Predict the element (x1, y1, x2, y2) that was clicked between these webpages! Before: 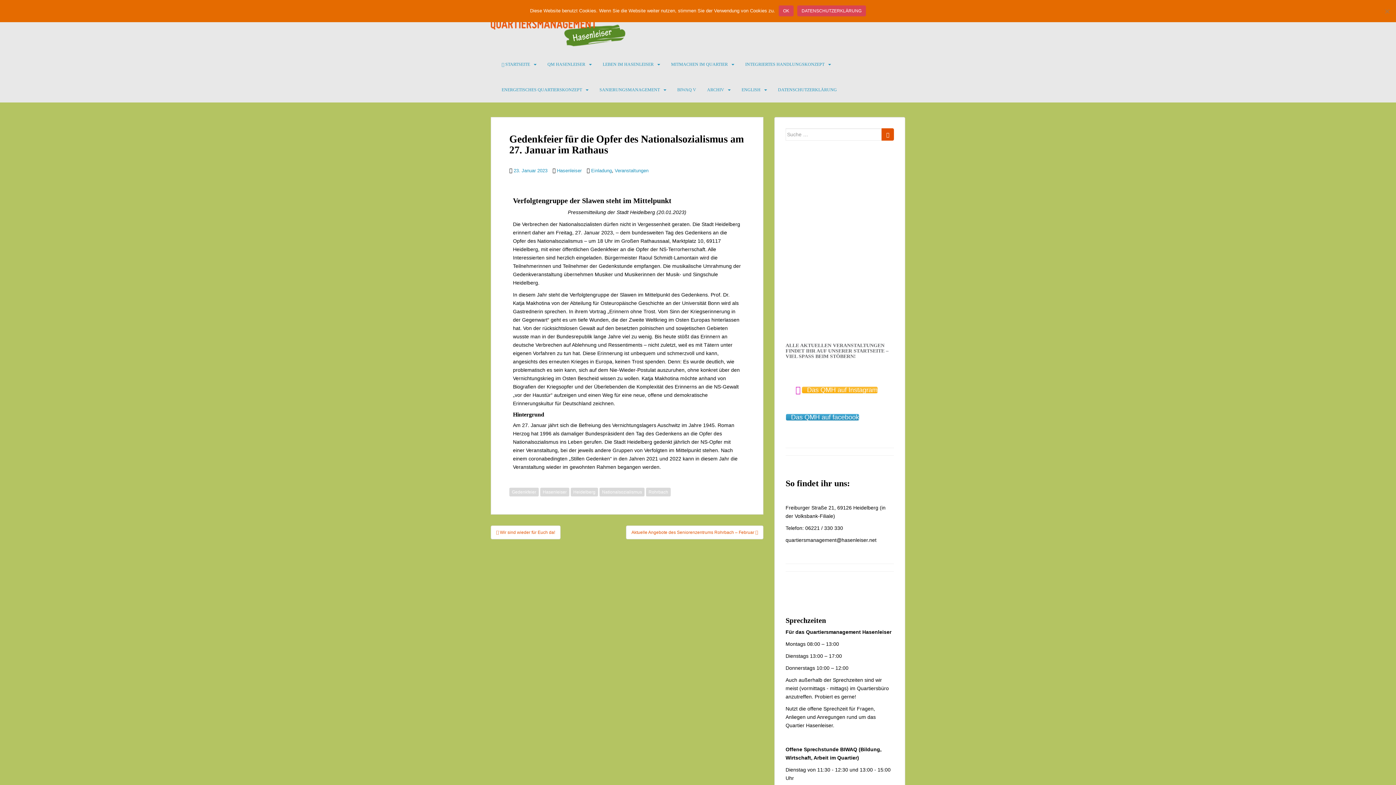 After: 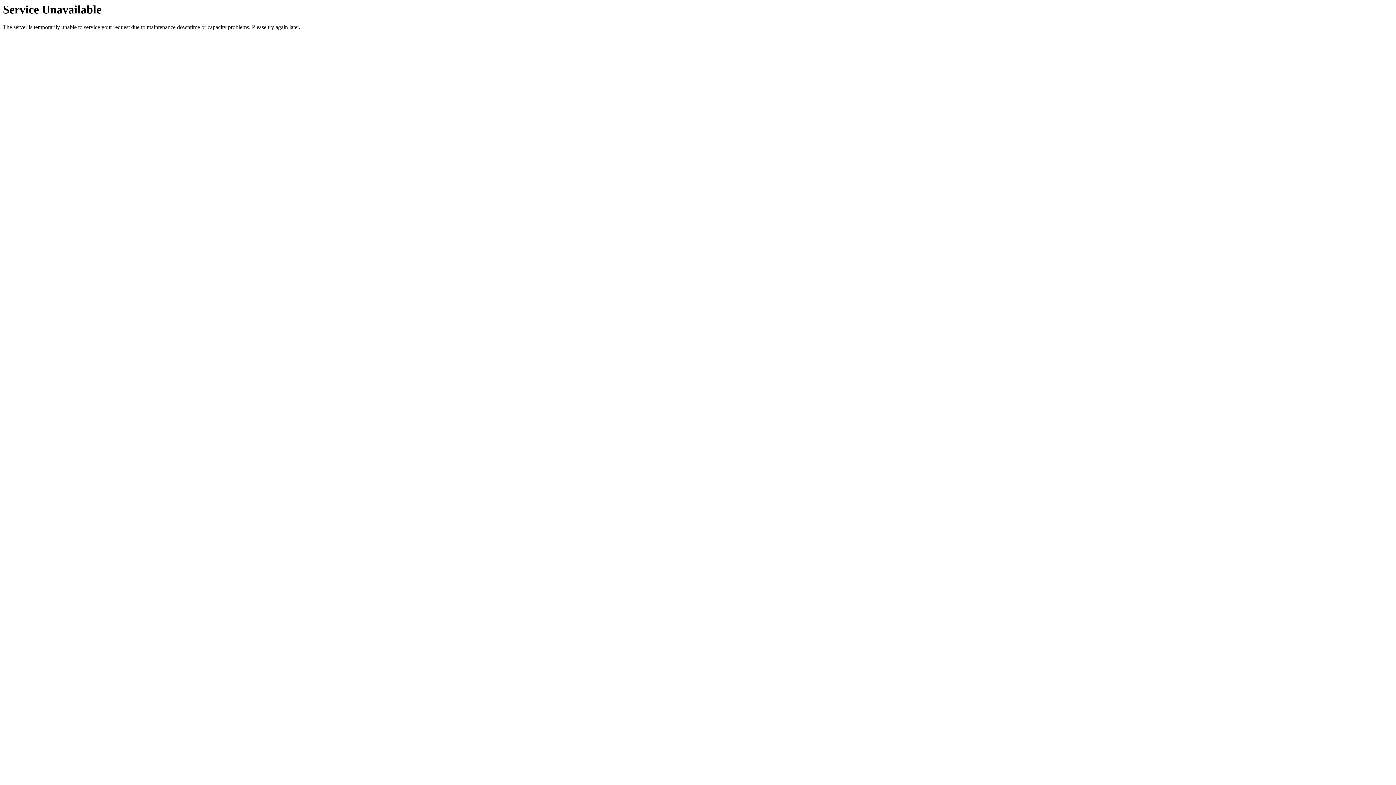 Action: label: Rohrbach bbox: (646, 488, 670, 496)